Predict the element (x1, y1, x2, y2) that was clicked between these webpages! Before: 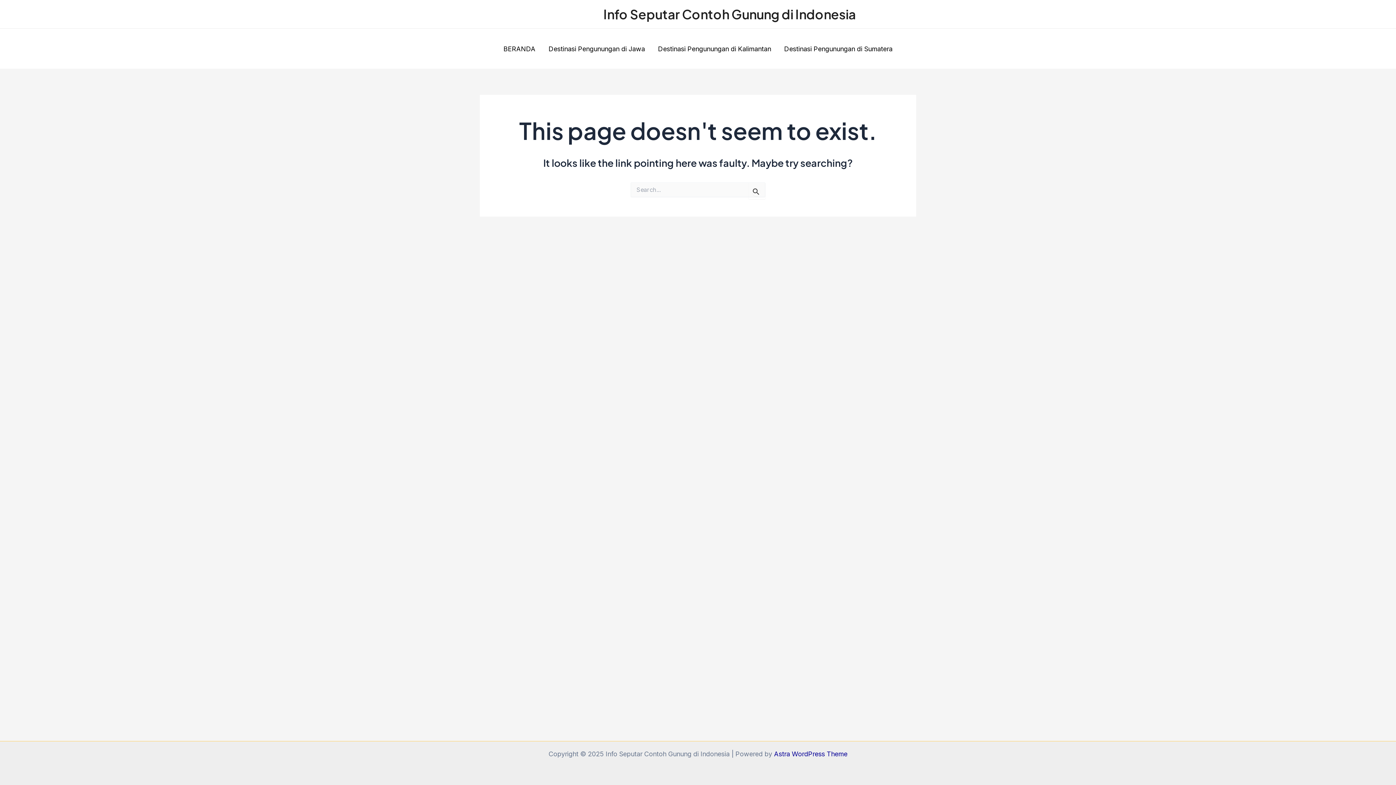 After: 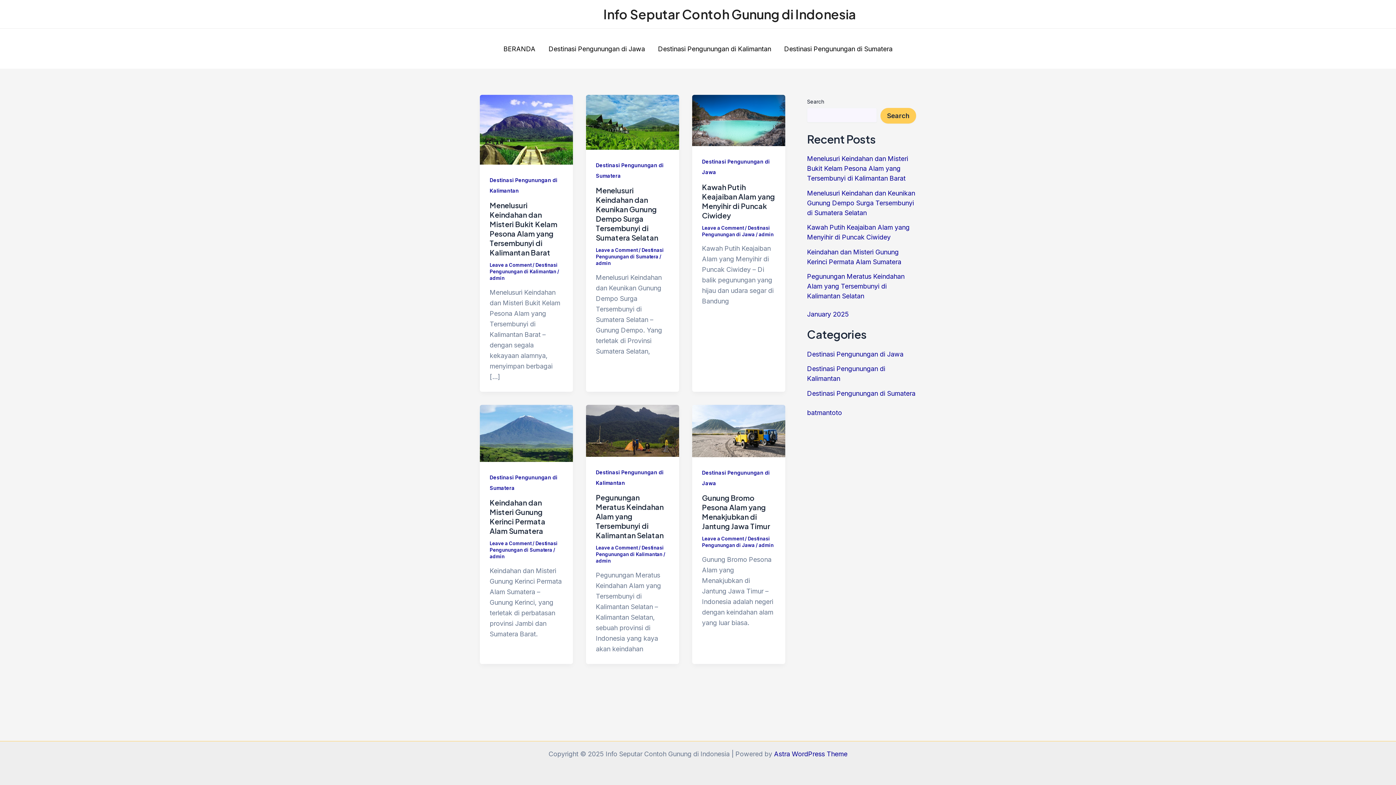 Action: bbox: (603, 6, 856, 22) label: Info Seputar Contoh Gunung di Indonesia